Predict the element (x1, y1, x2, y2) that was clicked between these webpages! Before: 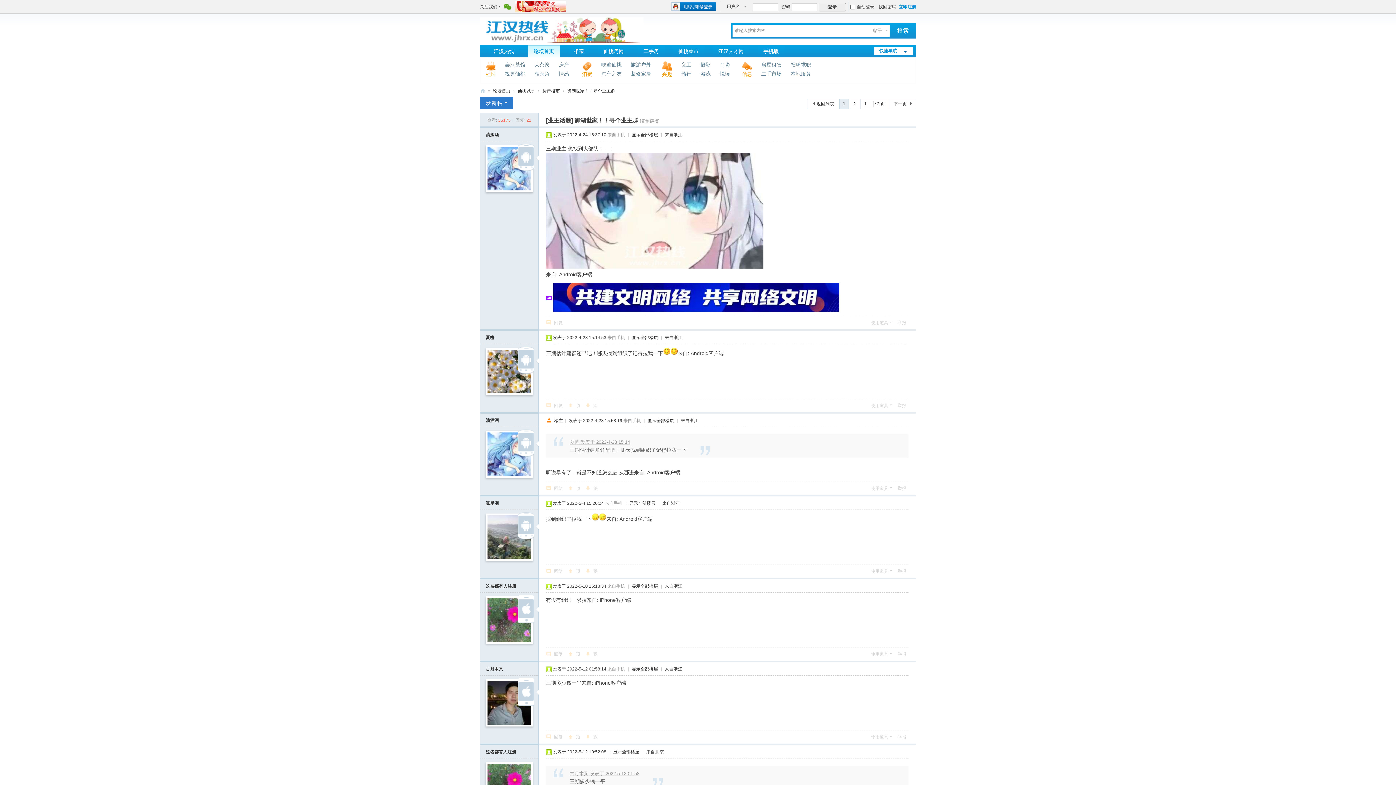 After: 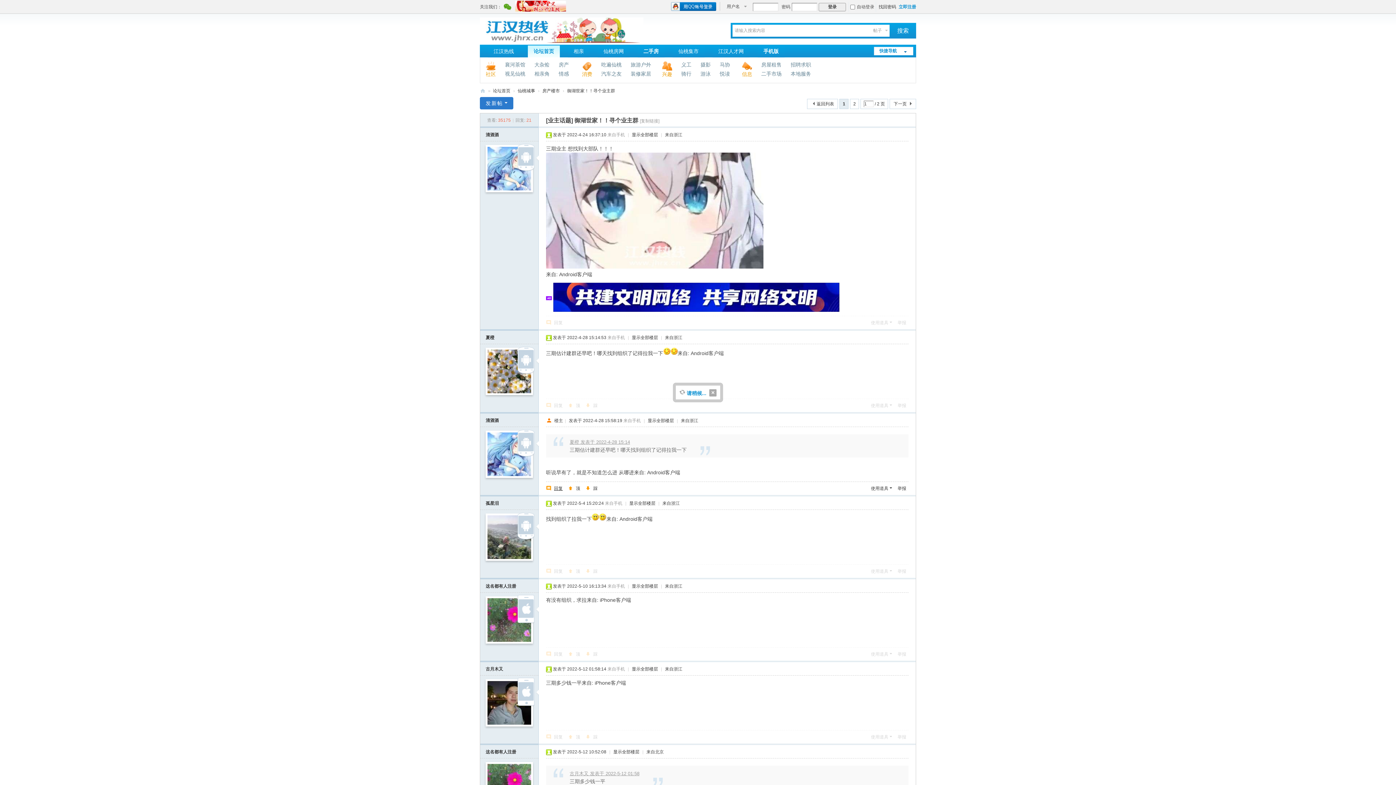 Action: bbox: (546, 482, 562, 495) label: 回复